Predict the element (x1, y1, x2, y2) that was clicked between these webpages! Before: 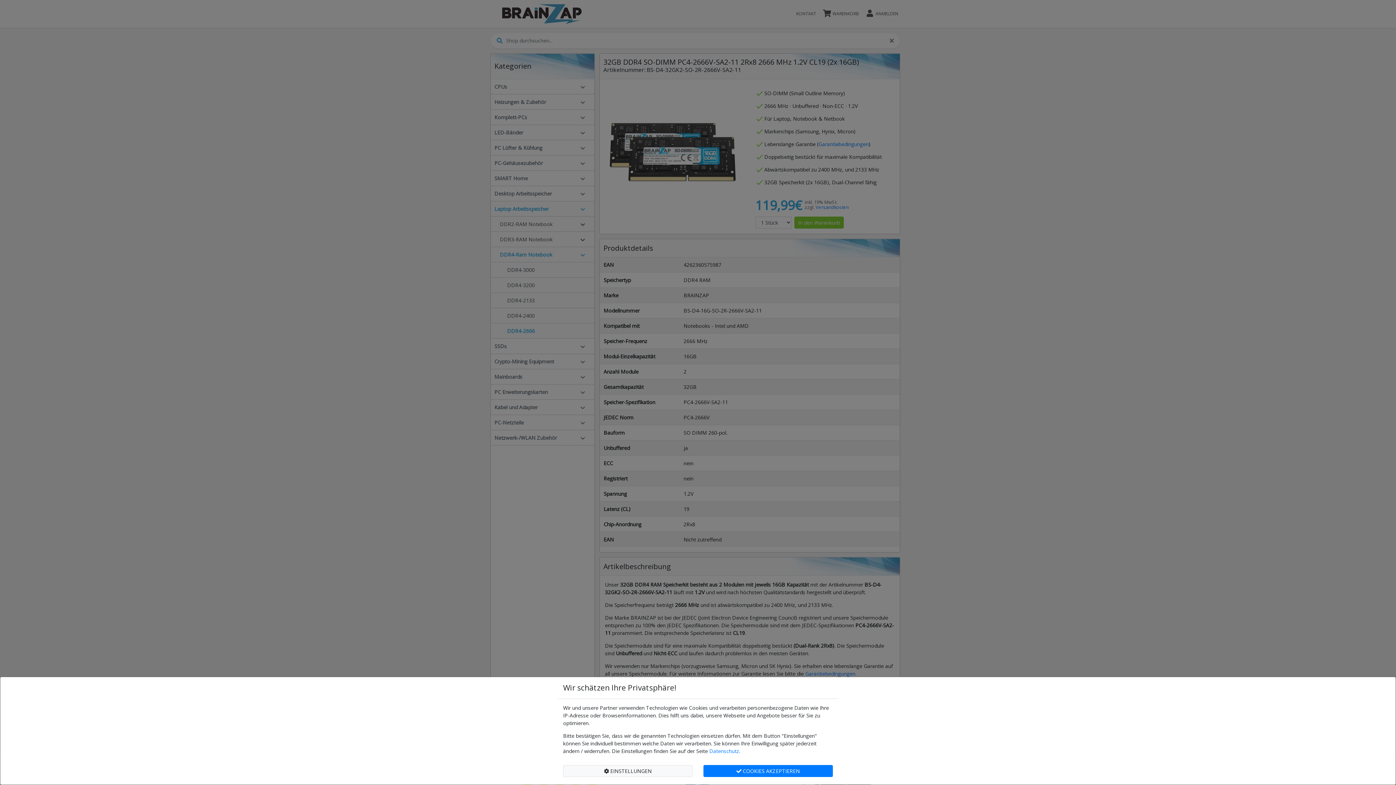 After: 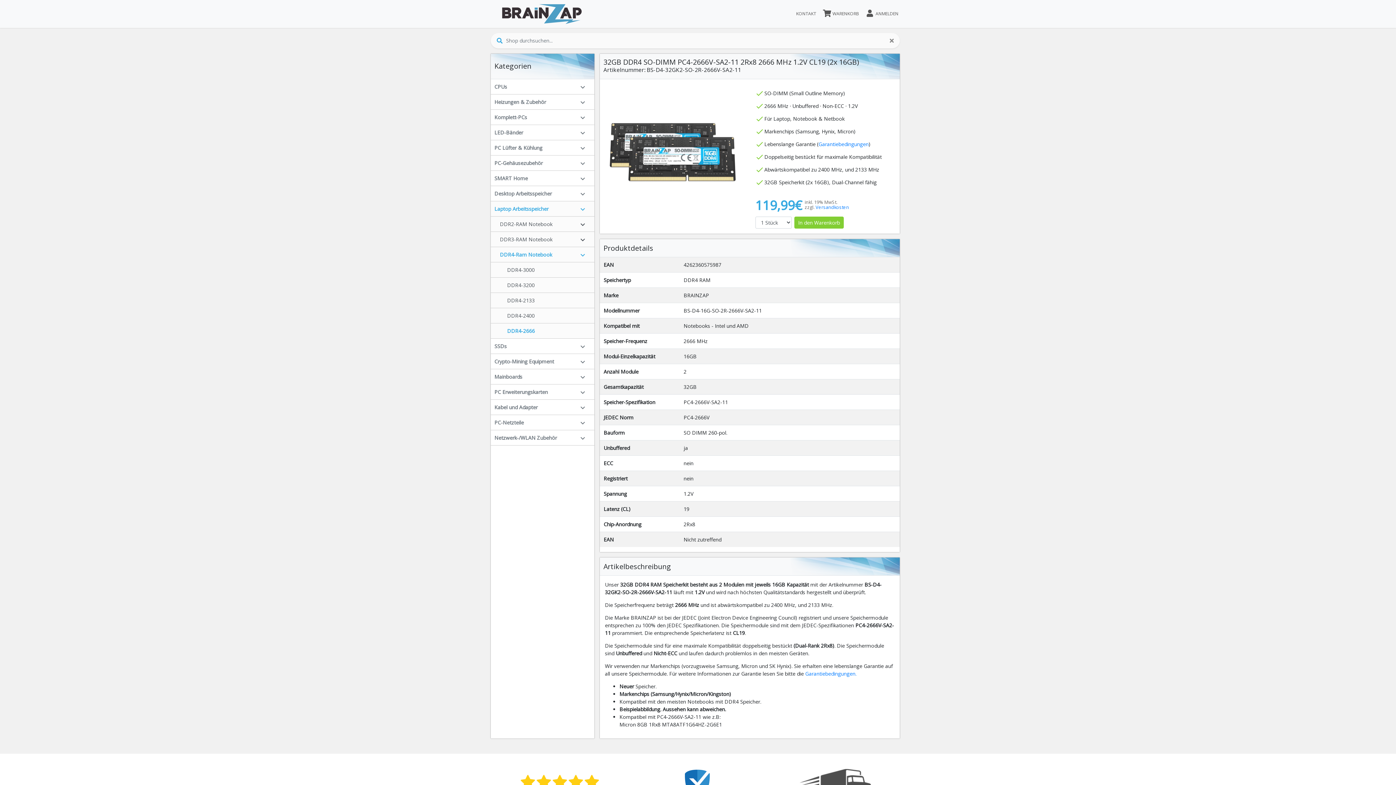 Action: label: COOKIES AKZEPTIEREN bbox: (703, 765, 833, 777)